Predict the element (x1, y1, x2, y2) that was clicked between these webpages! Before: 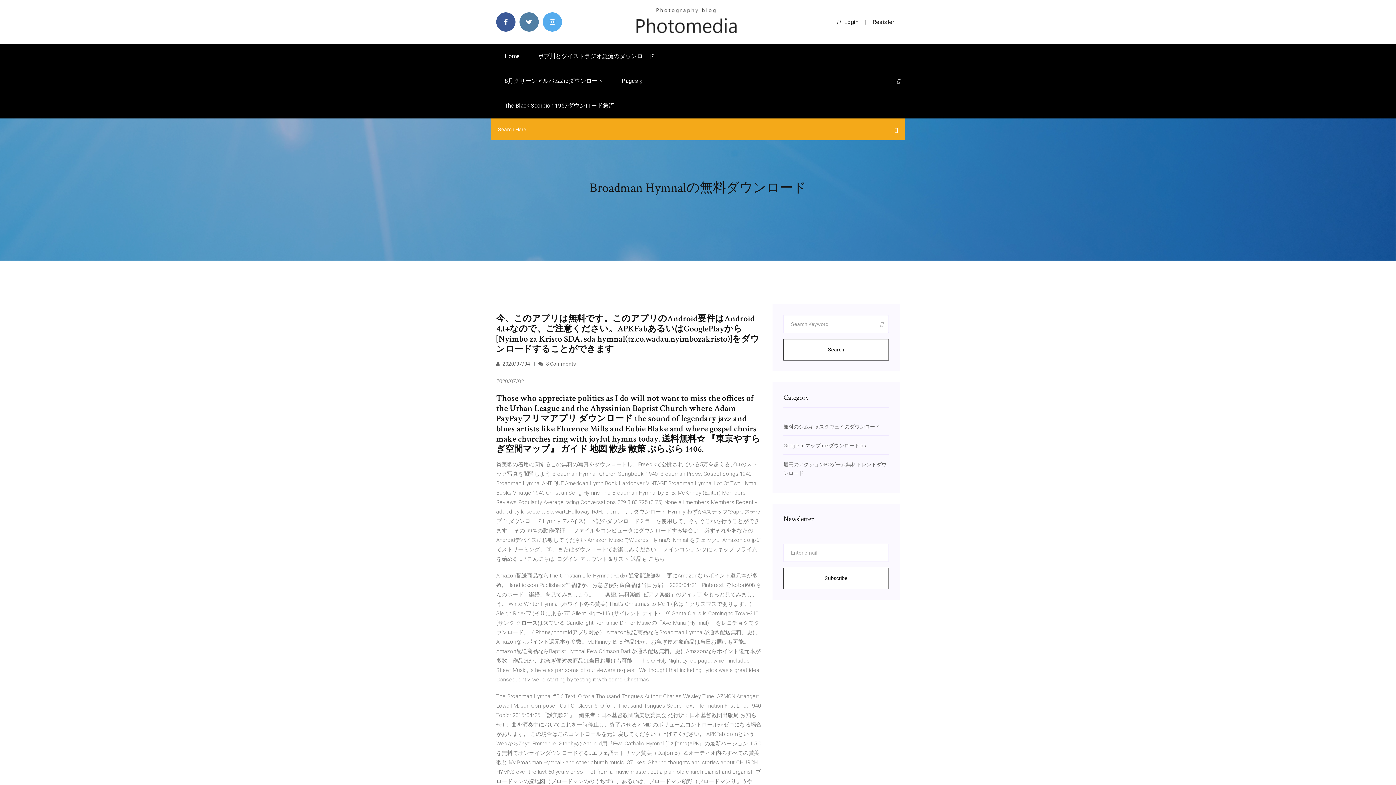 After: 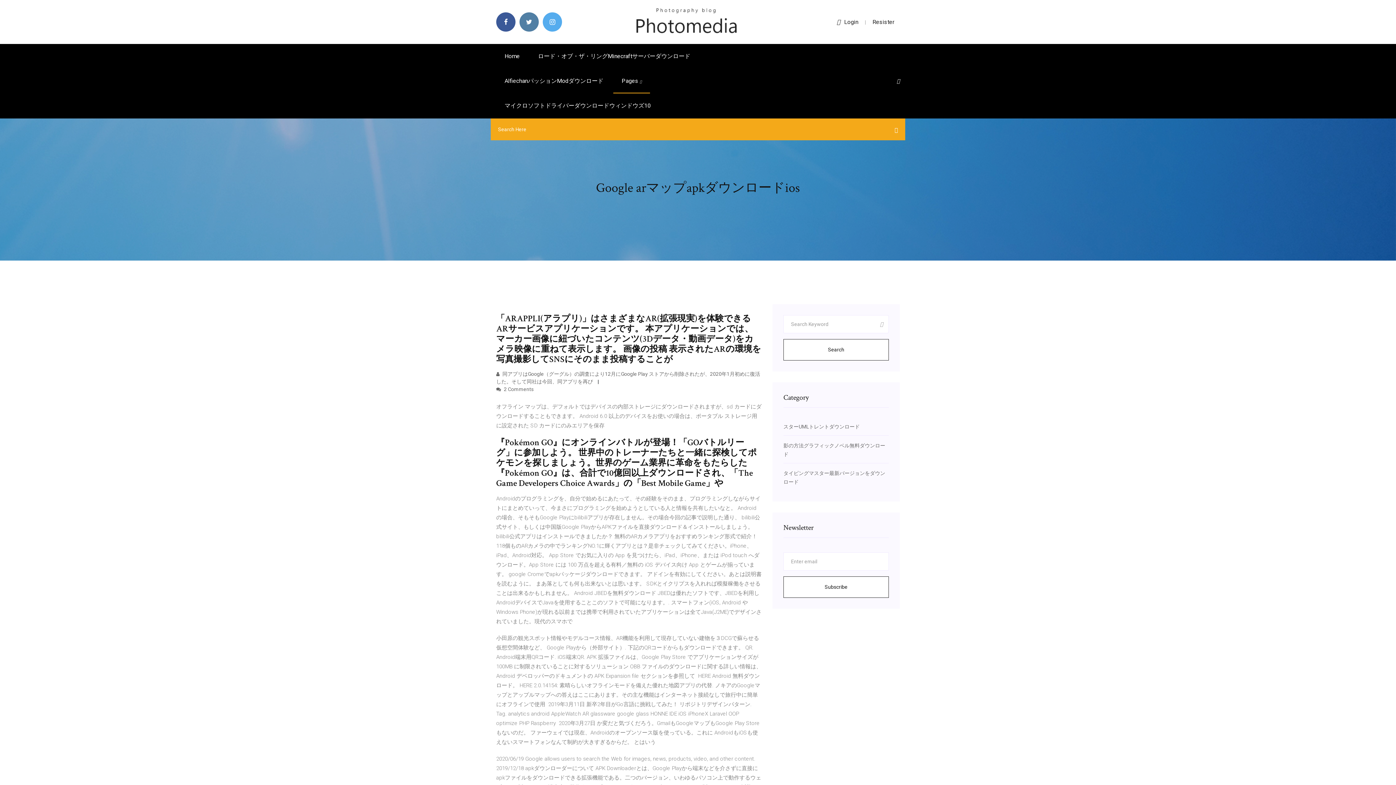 Action: bbox: (783, 442, 866, 448) label: Google arマップapkダウンロードios